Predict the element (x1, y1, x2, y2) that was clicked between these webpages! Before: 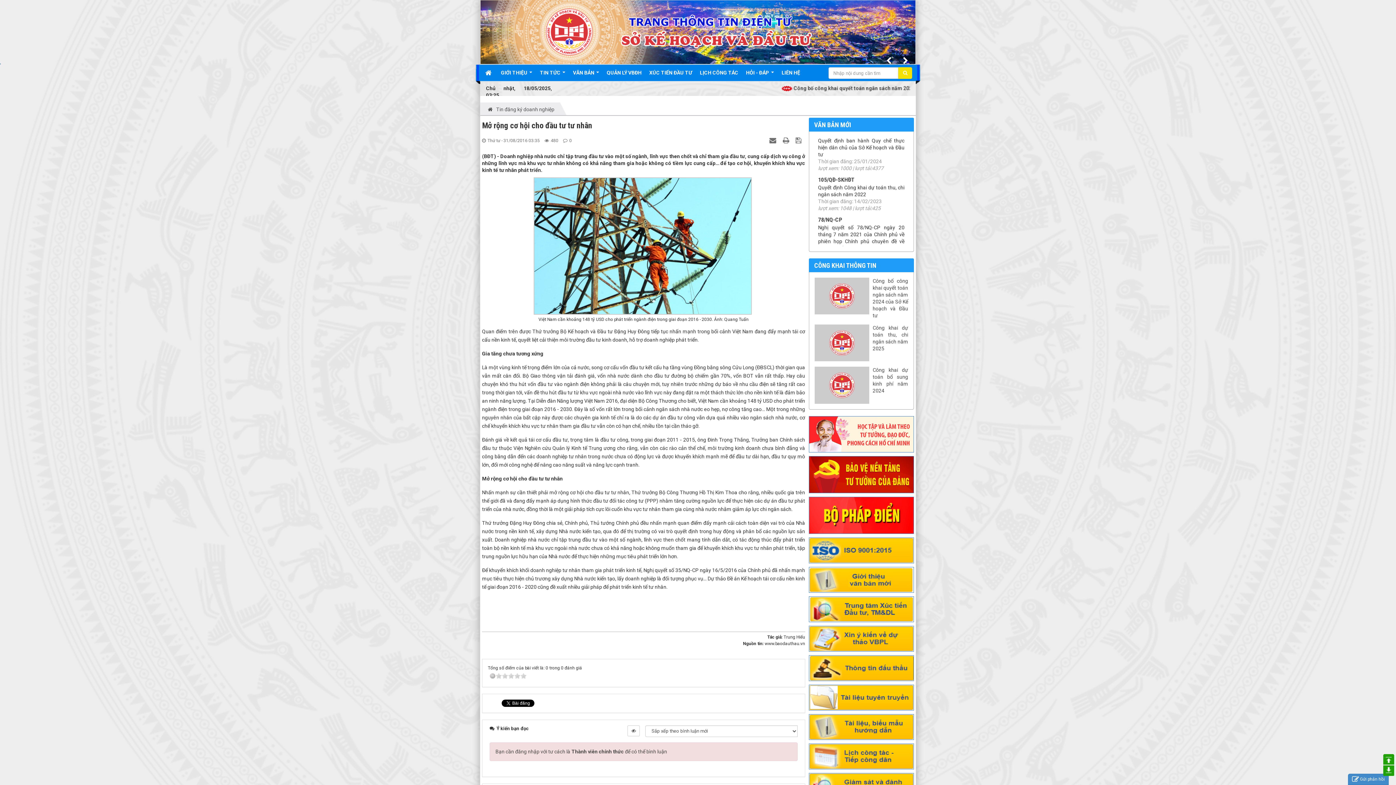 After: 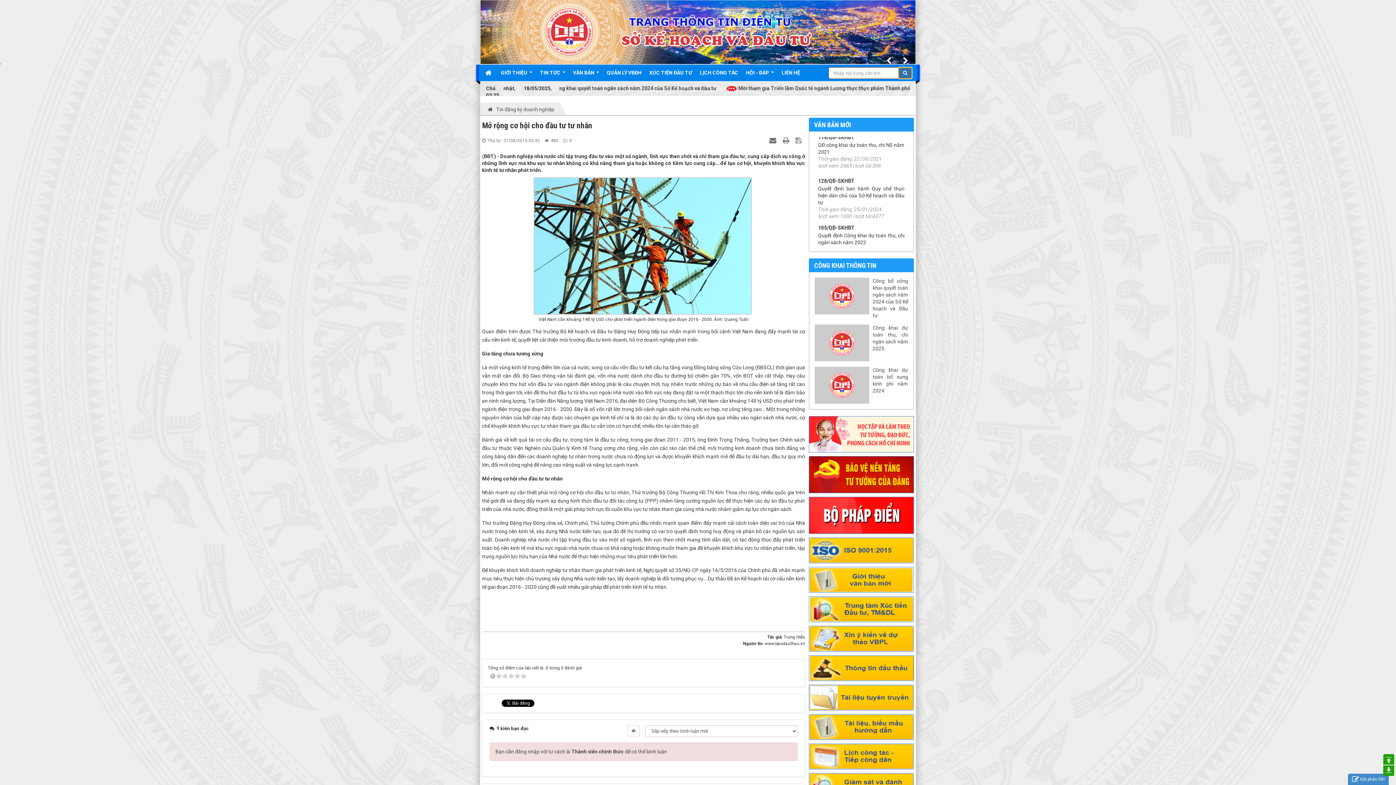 Action: bbox: (898, 67, 912, 78)